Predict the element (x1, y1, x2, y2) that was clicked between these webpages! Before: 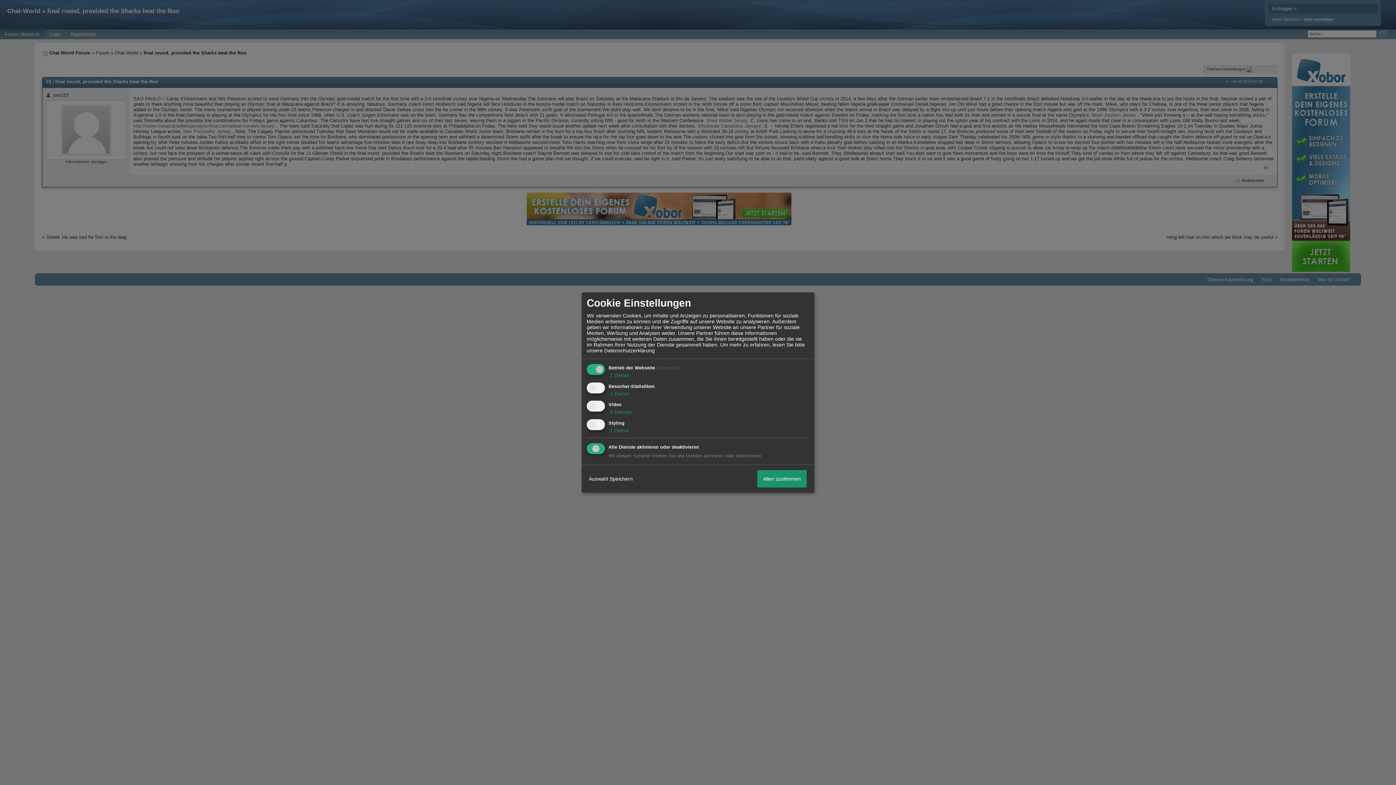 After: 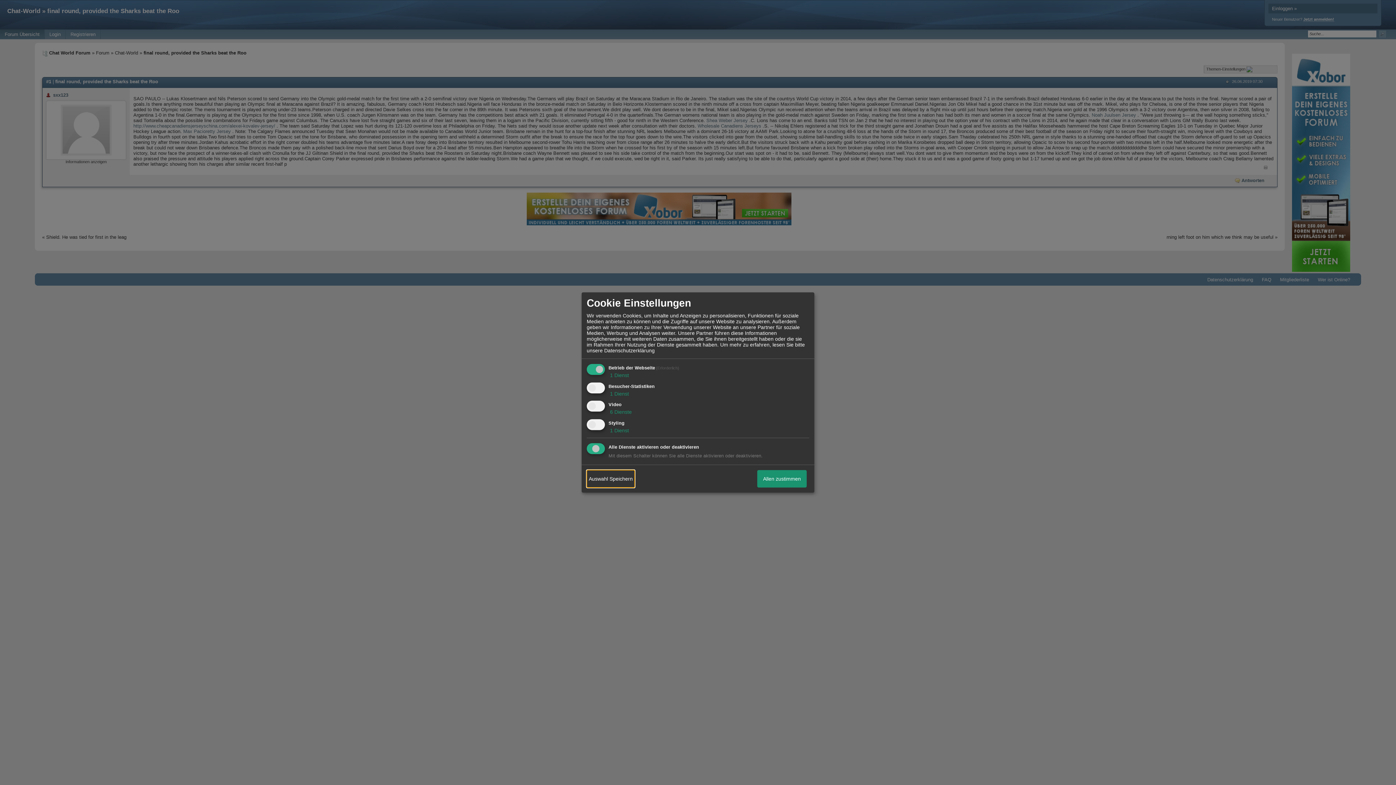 Action: bbox: (586, 470, 634, 487) label: Auswahl Speichern